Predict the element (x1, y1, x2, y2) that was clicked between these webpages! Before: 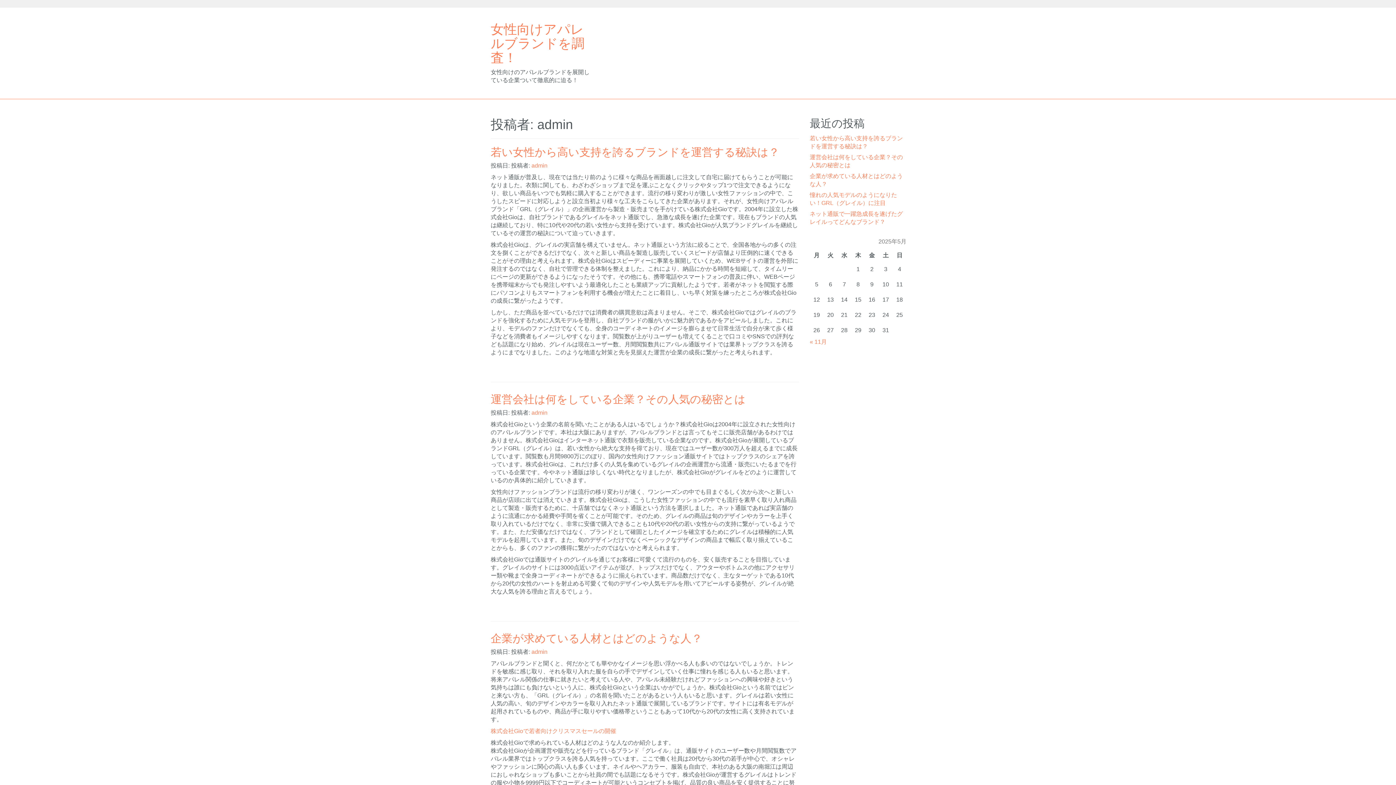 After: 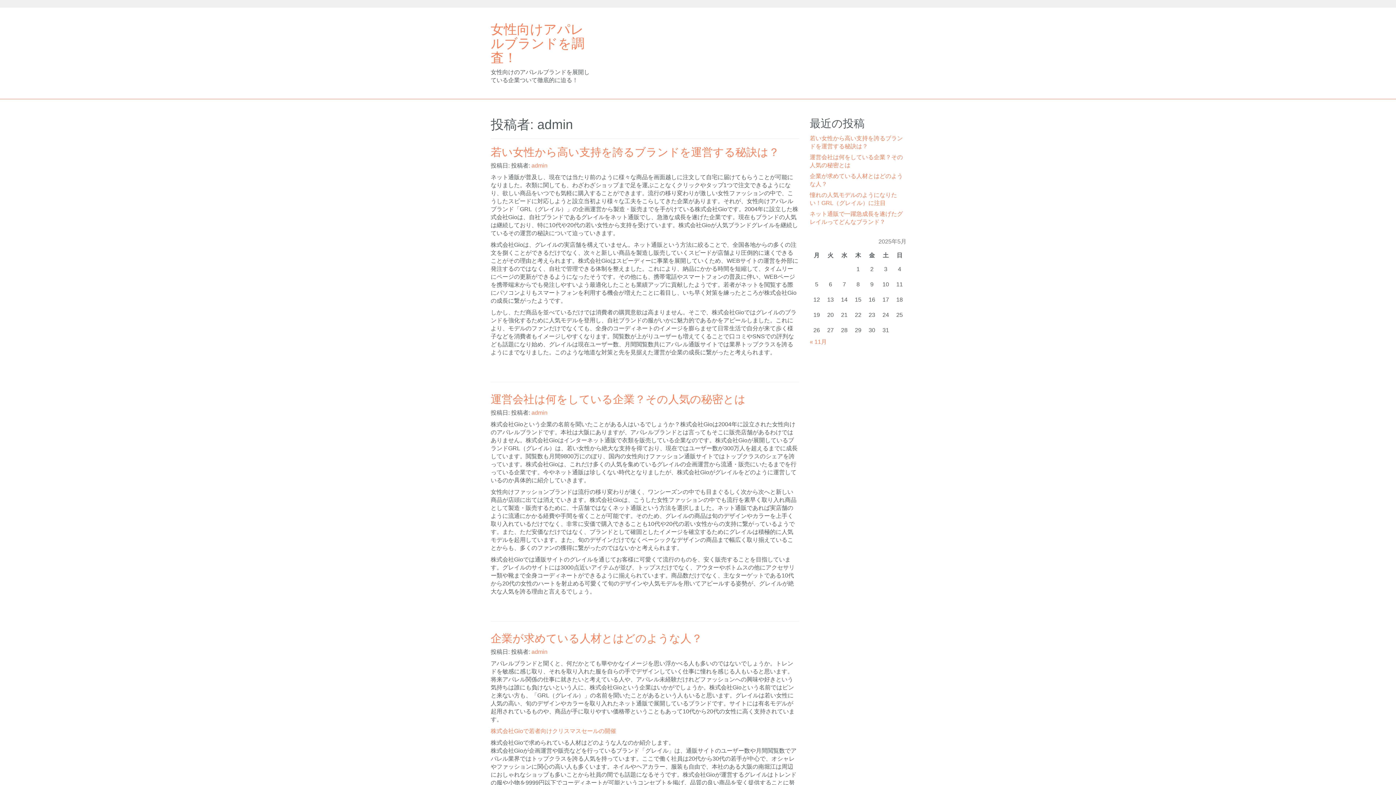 Action: bbox: (531, 649, 547, 655) label: admin